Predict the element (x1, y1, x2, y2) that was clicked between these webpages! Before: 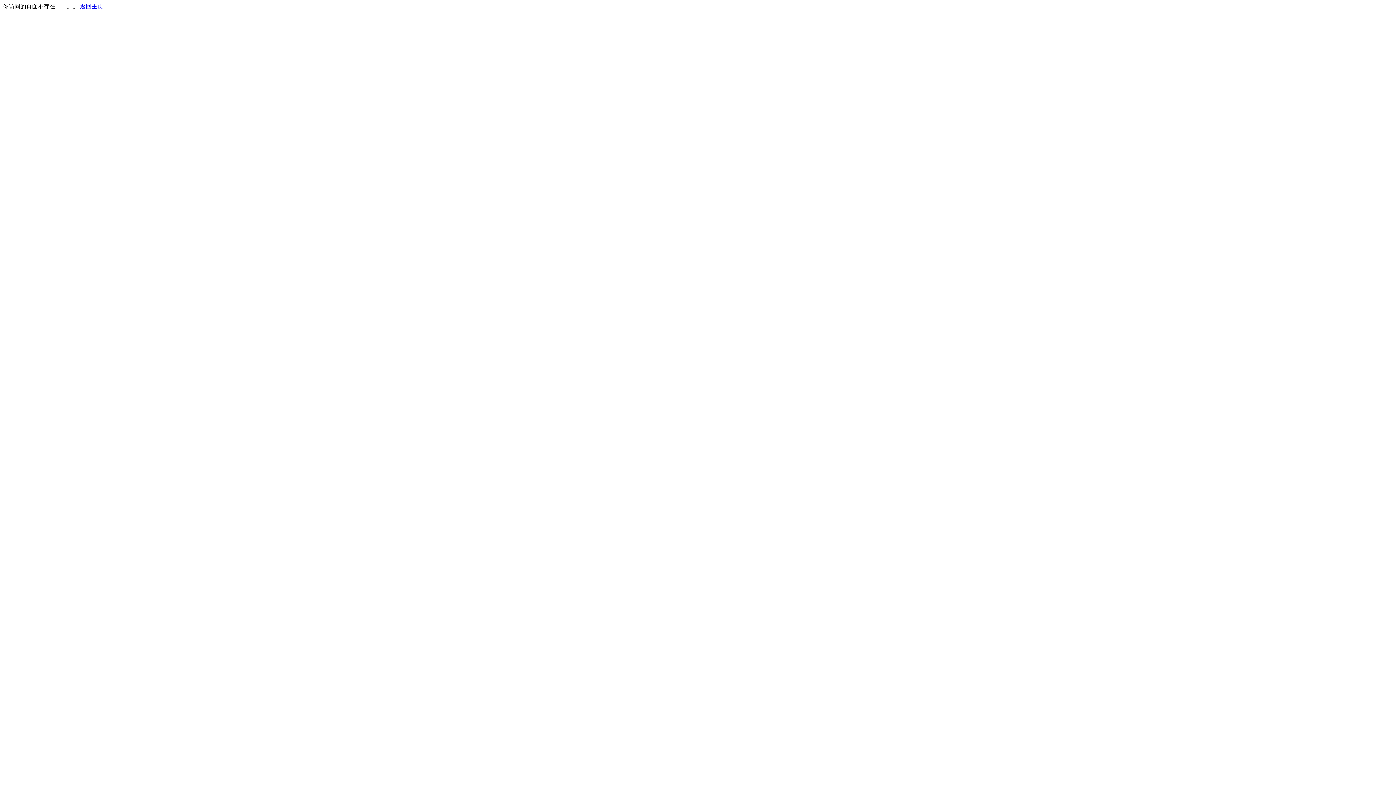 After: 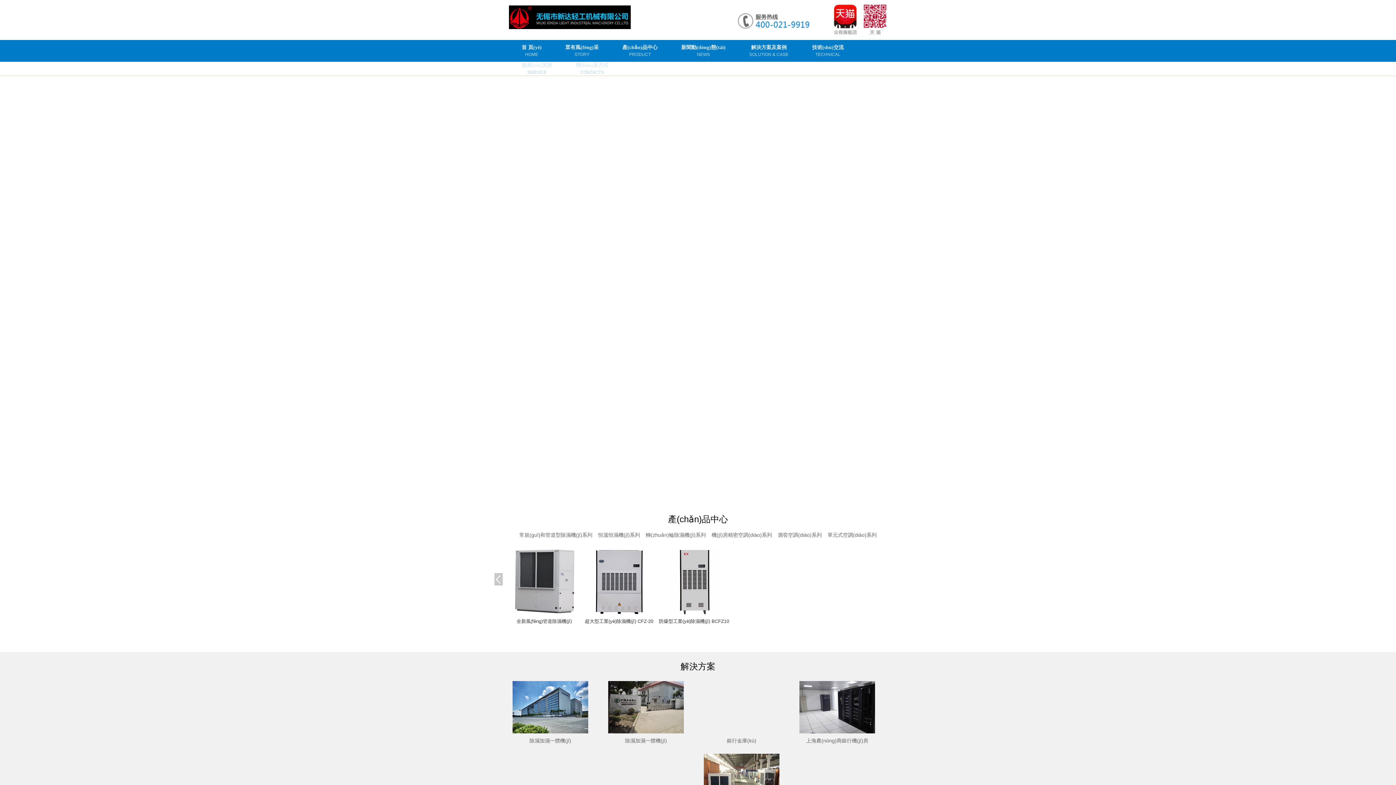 Action: bbox: (80, 3, 103, 9) label: 返回主页